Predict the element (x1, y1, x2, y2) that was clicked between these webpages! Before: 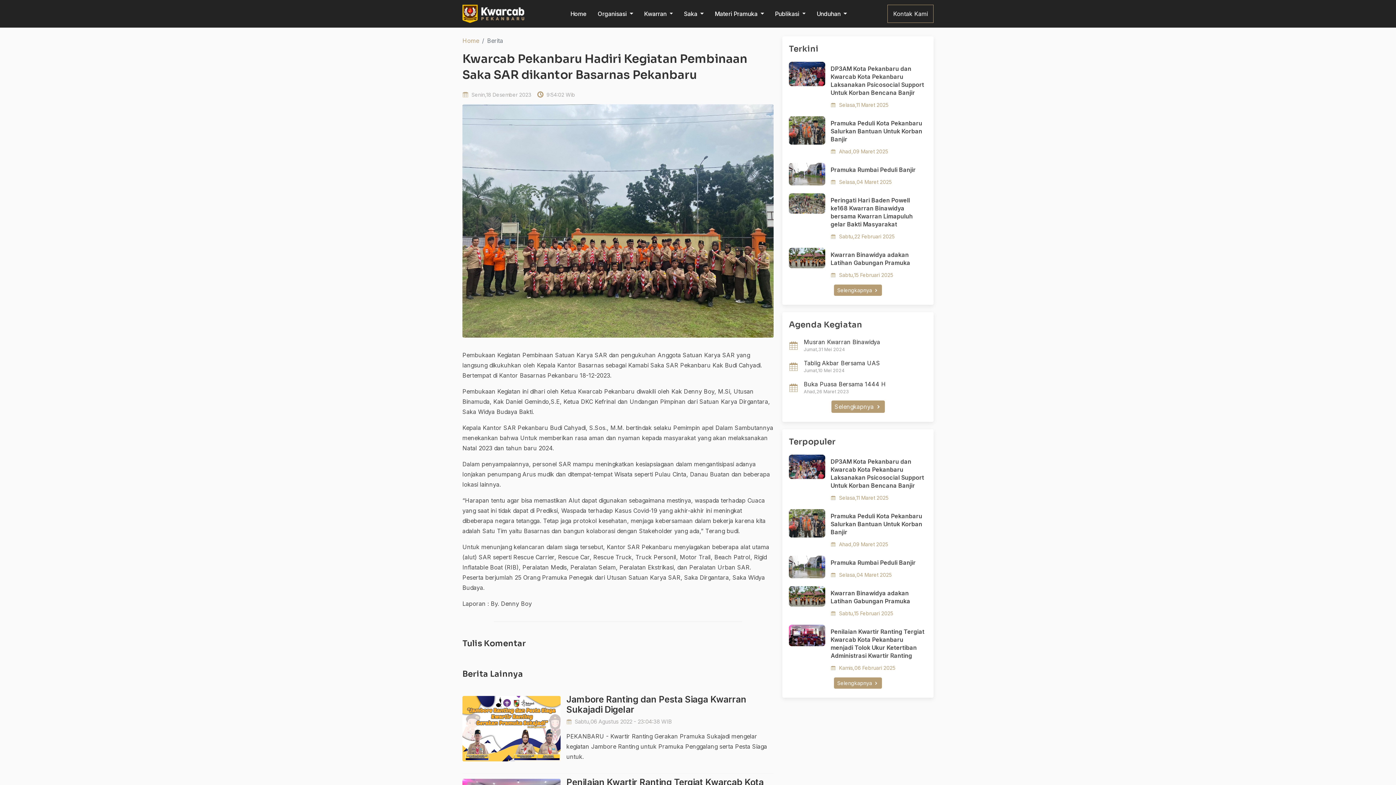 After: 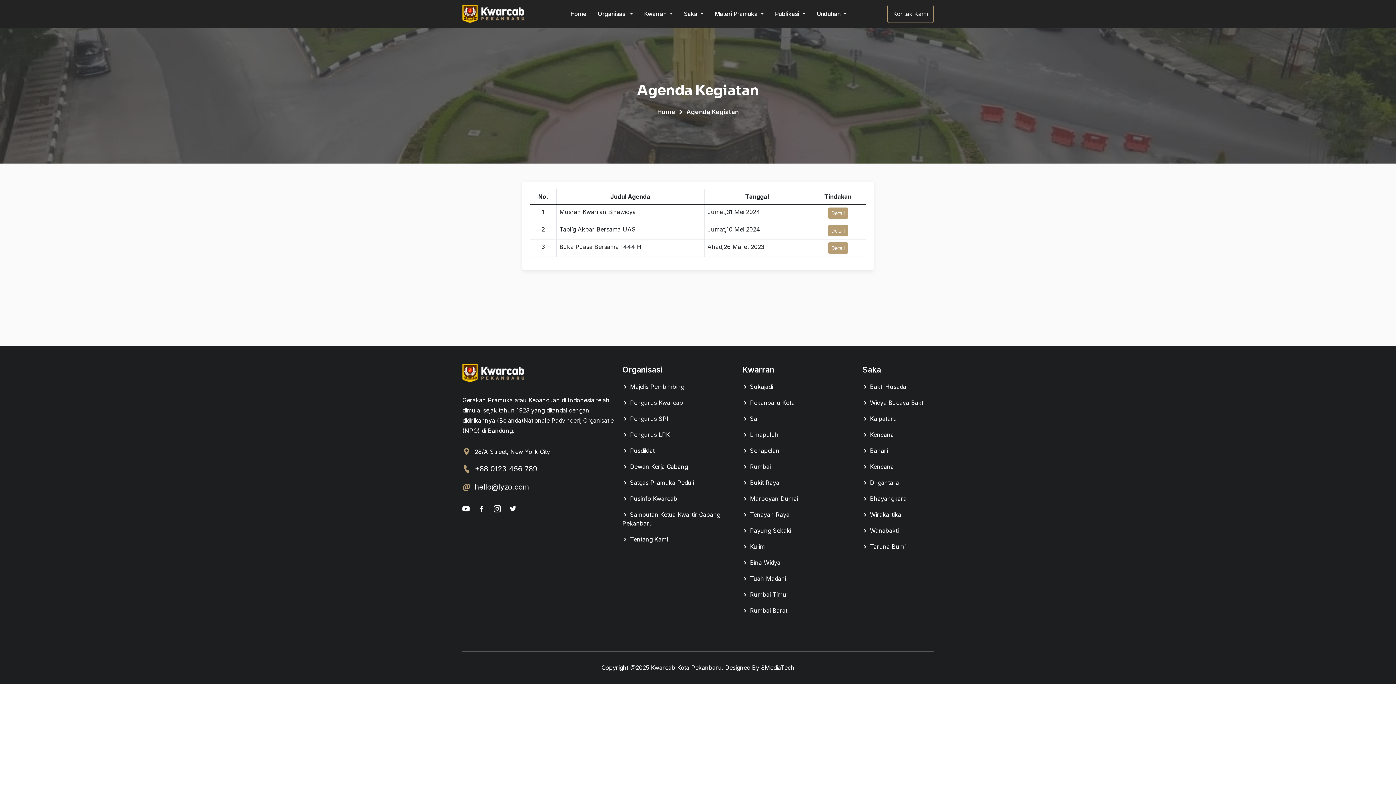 Action: bbox: (831, 400, 884, 413) label: Selengkapnya 